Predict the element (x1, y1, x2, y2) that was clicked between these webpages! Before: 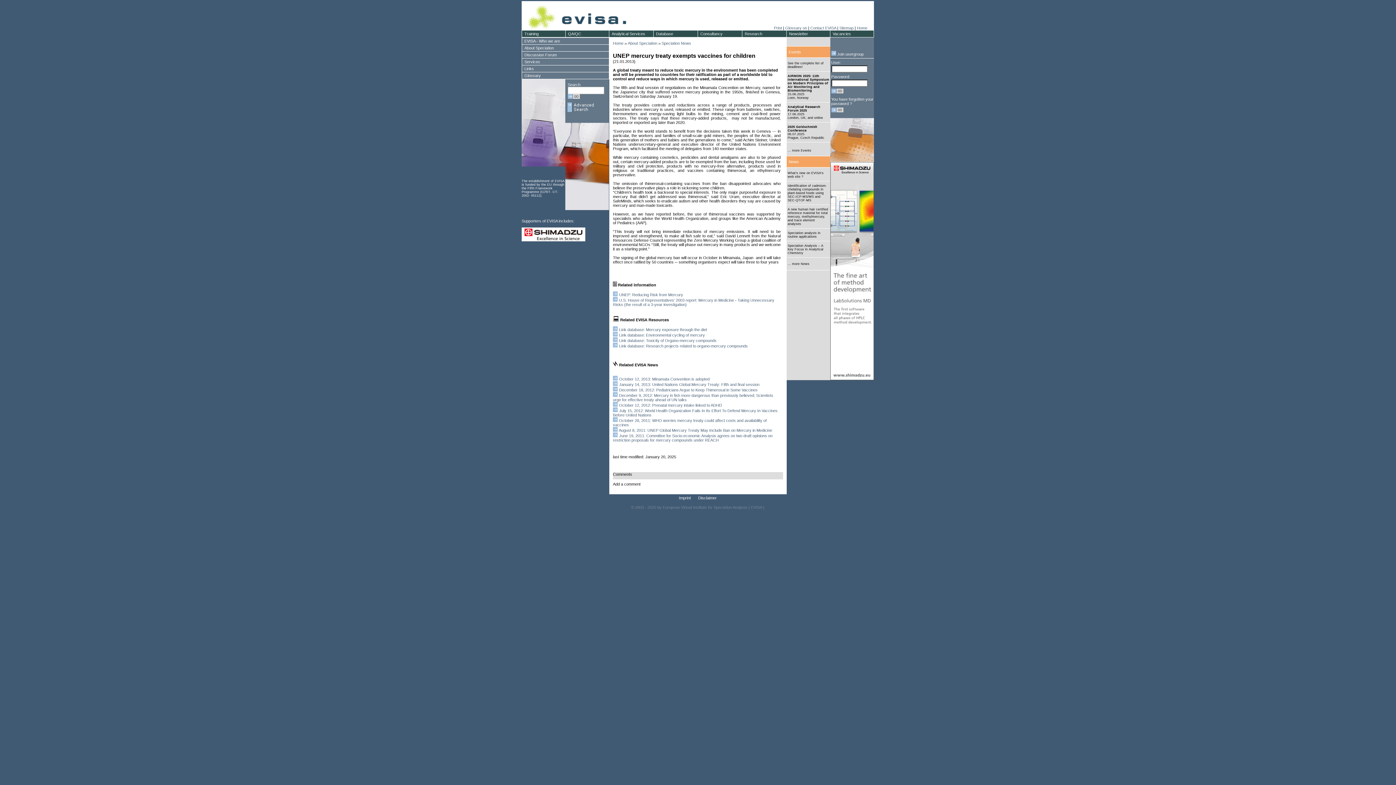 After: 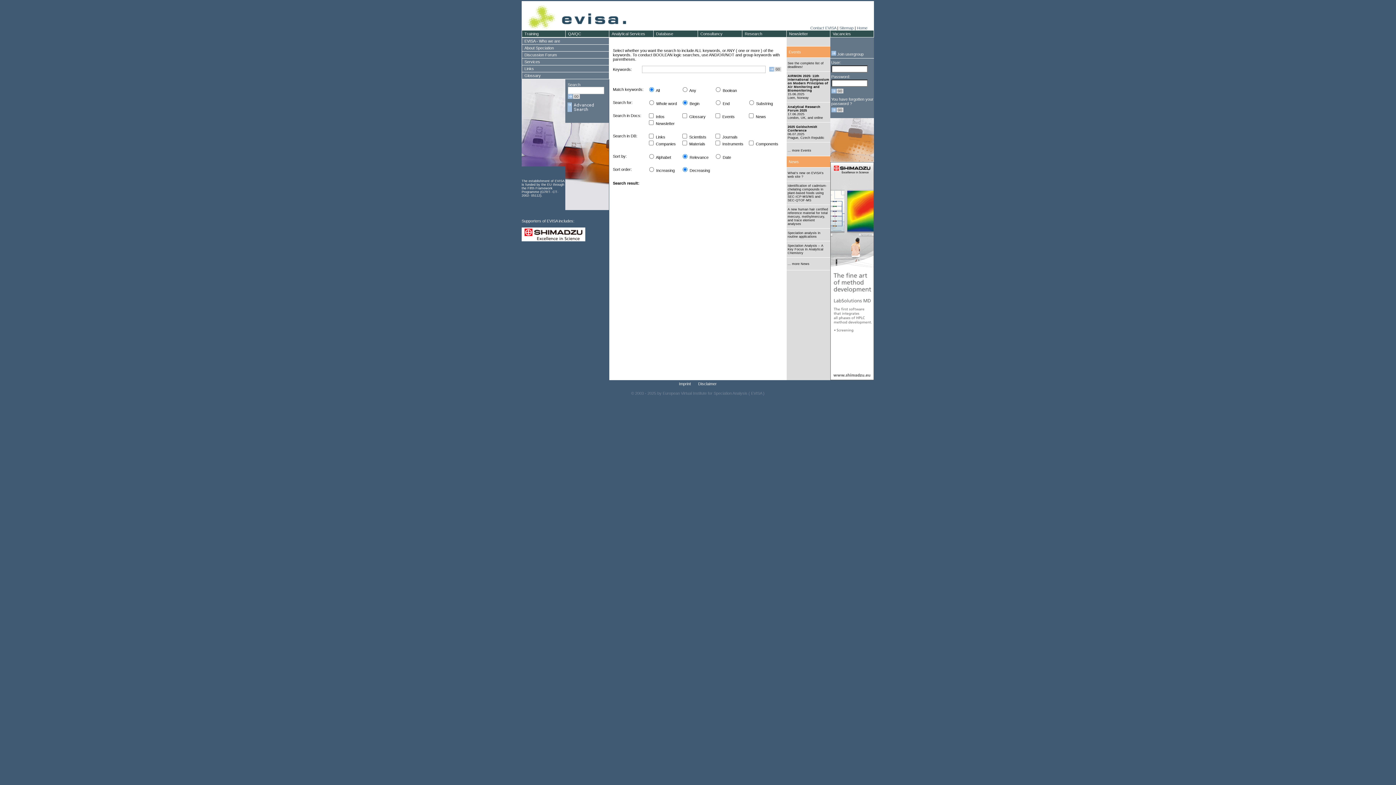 Action: bbox: (566, 108, 594, 112)